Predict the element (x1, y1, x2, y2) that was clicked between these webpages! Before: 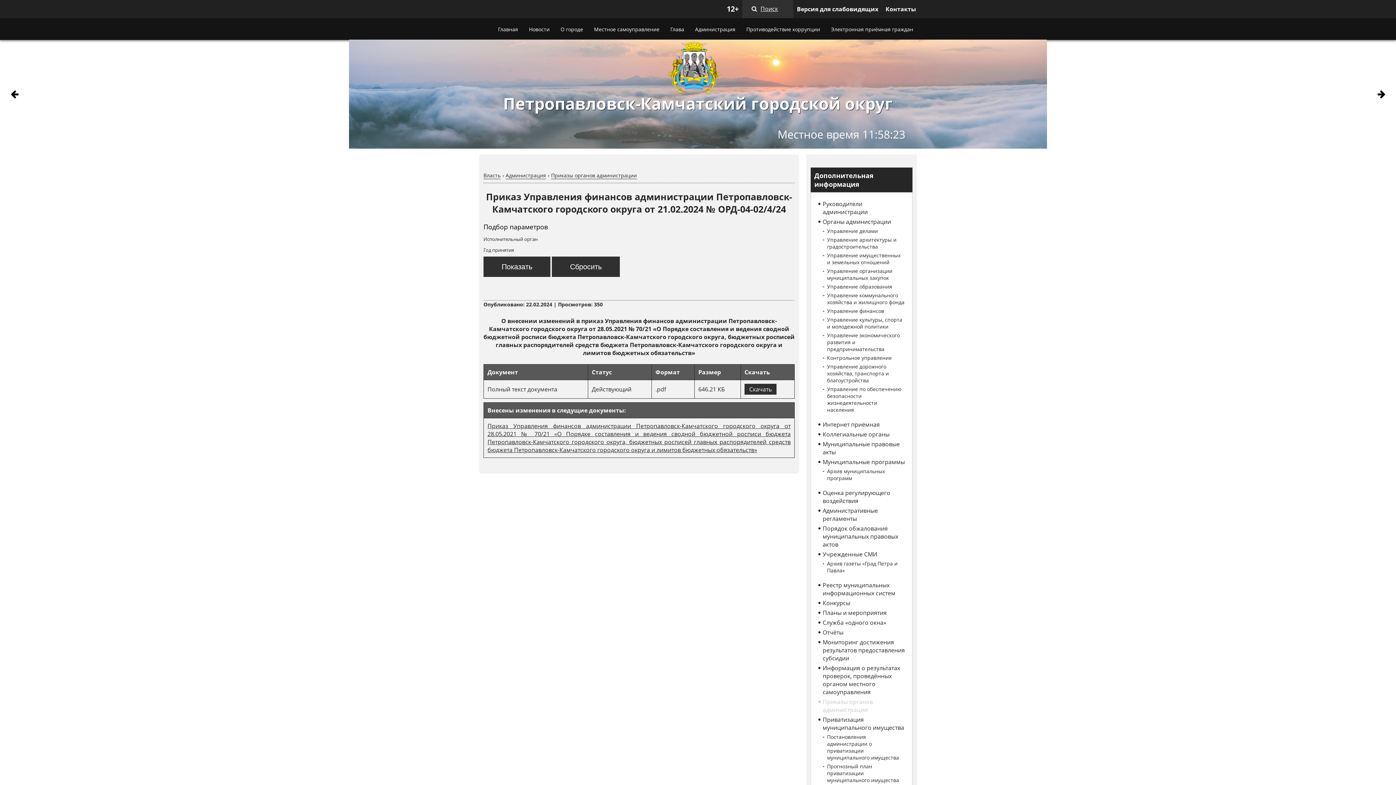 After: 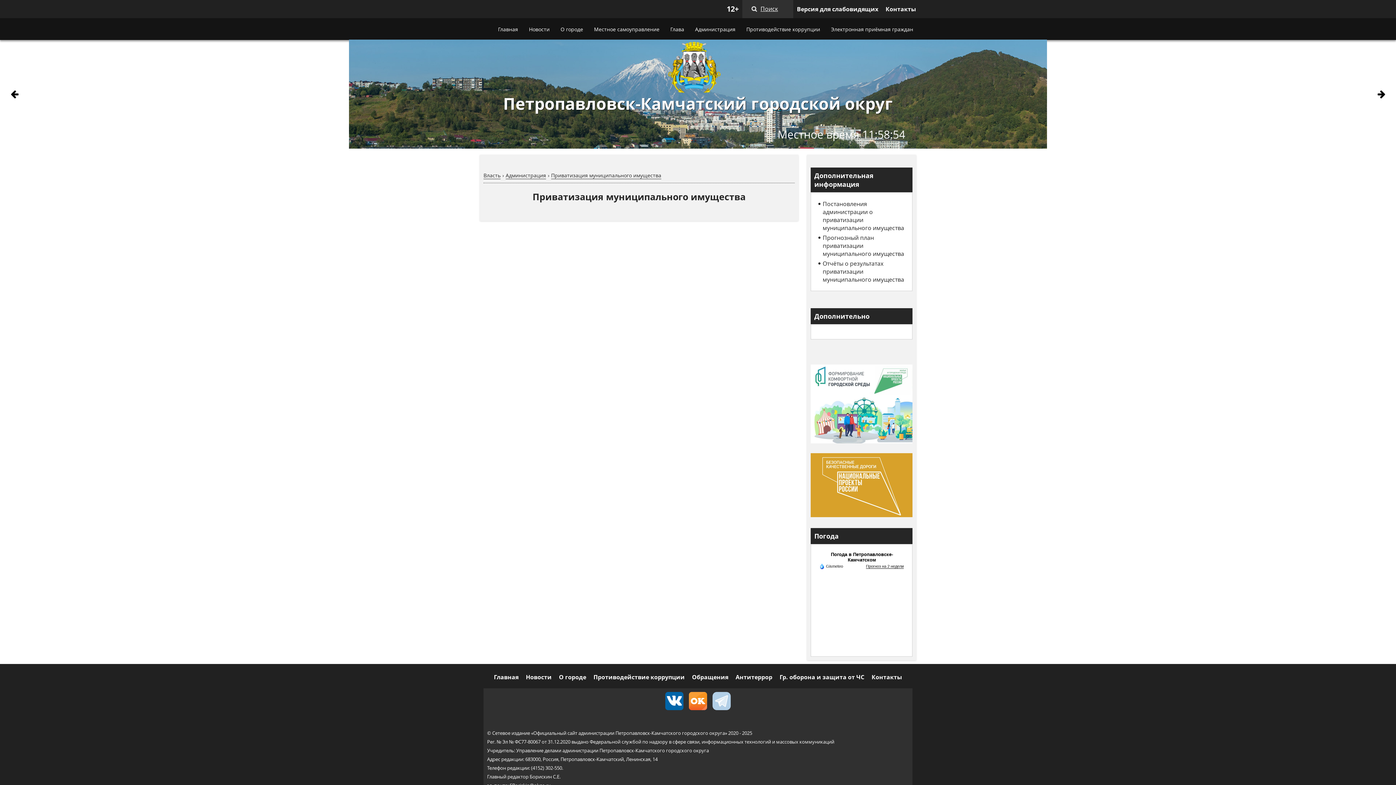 Action: label: Приватизация муниципального имущества bbox: (818, 716, 905, 732)